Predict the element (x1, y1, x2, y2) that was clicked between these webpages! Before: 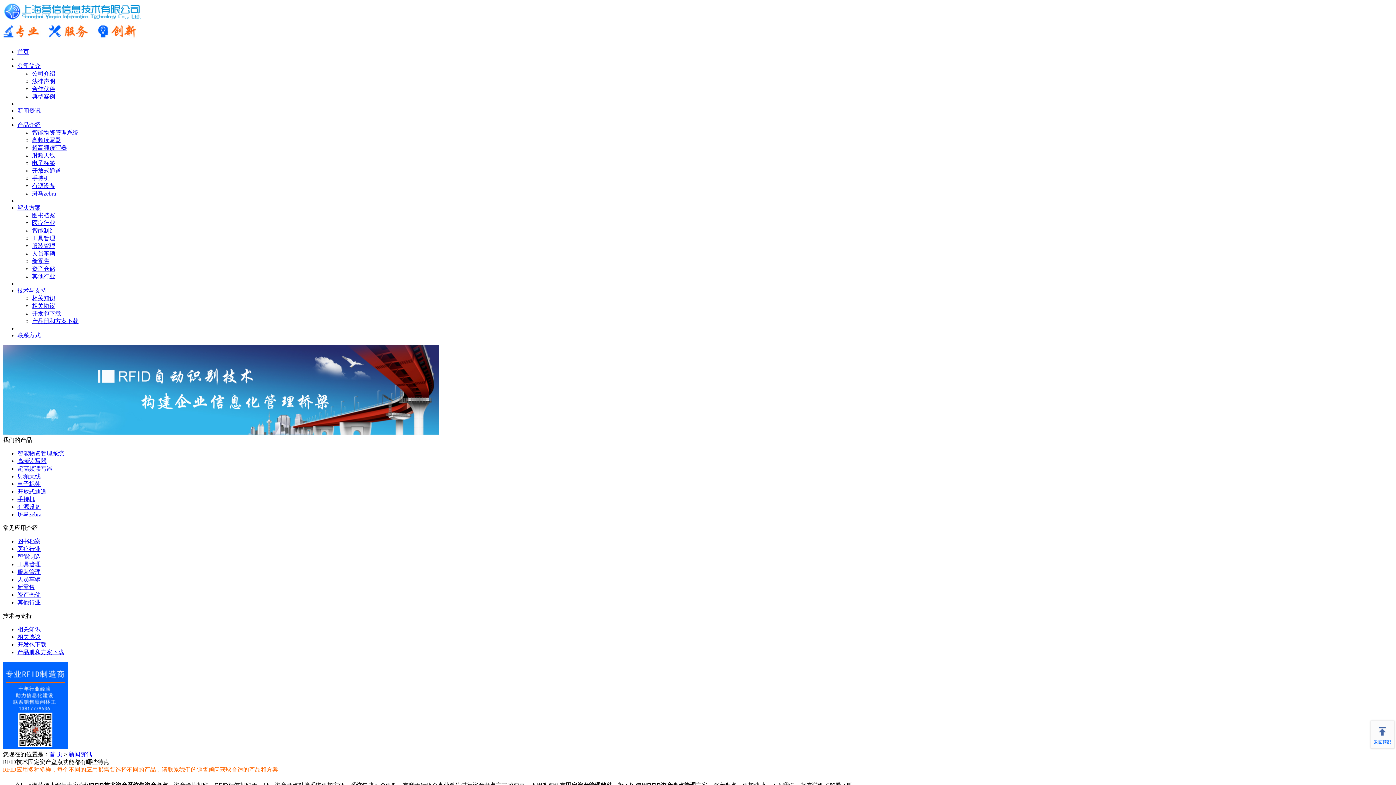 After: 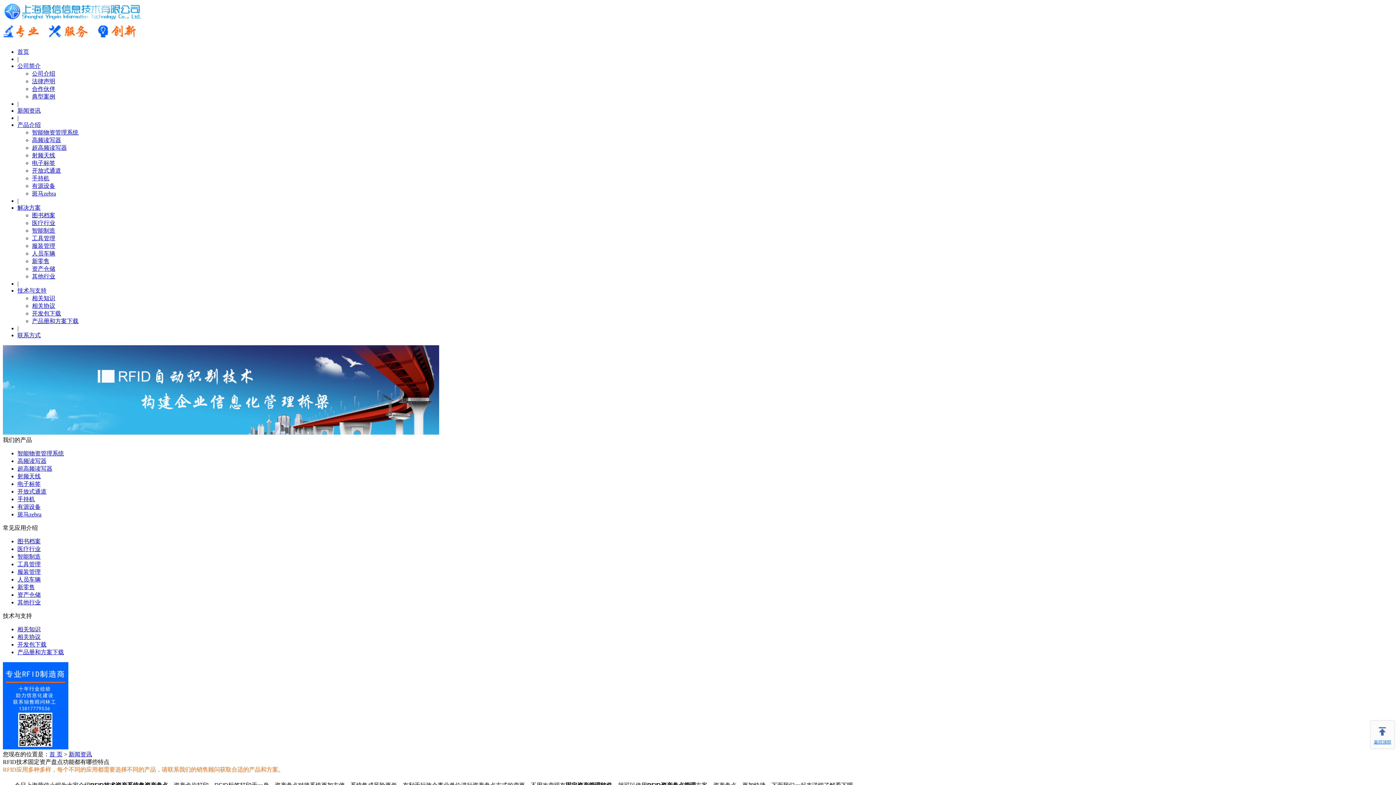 Action: bbox: (17, 287, 46, 293) label: 技术与支持